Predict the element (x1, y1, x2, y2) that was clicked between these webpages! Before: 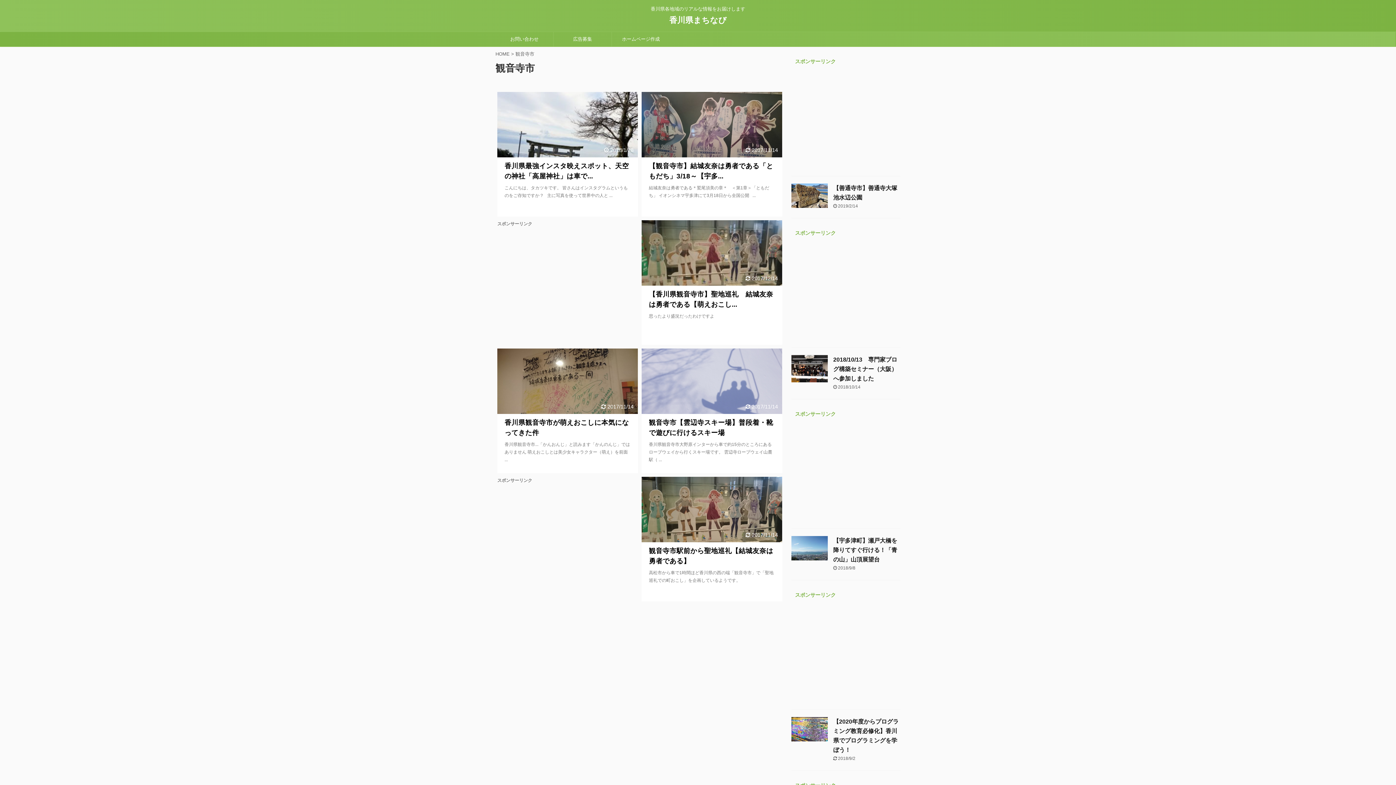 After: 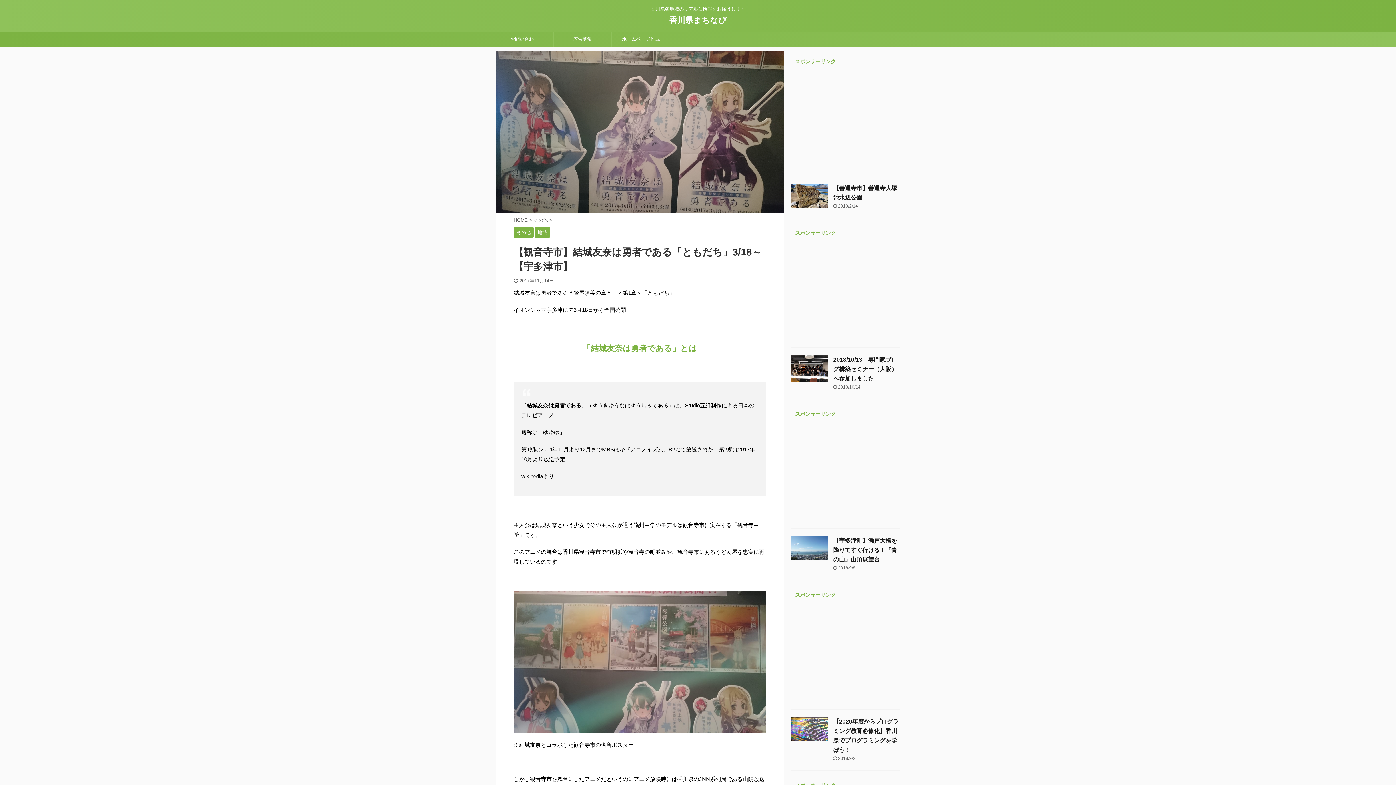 Action: bbox: (641, 92, 782, 216)